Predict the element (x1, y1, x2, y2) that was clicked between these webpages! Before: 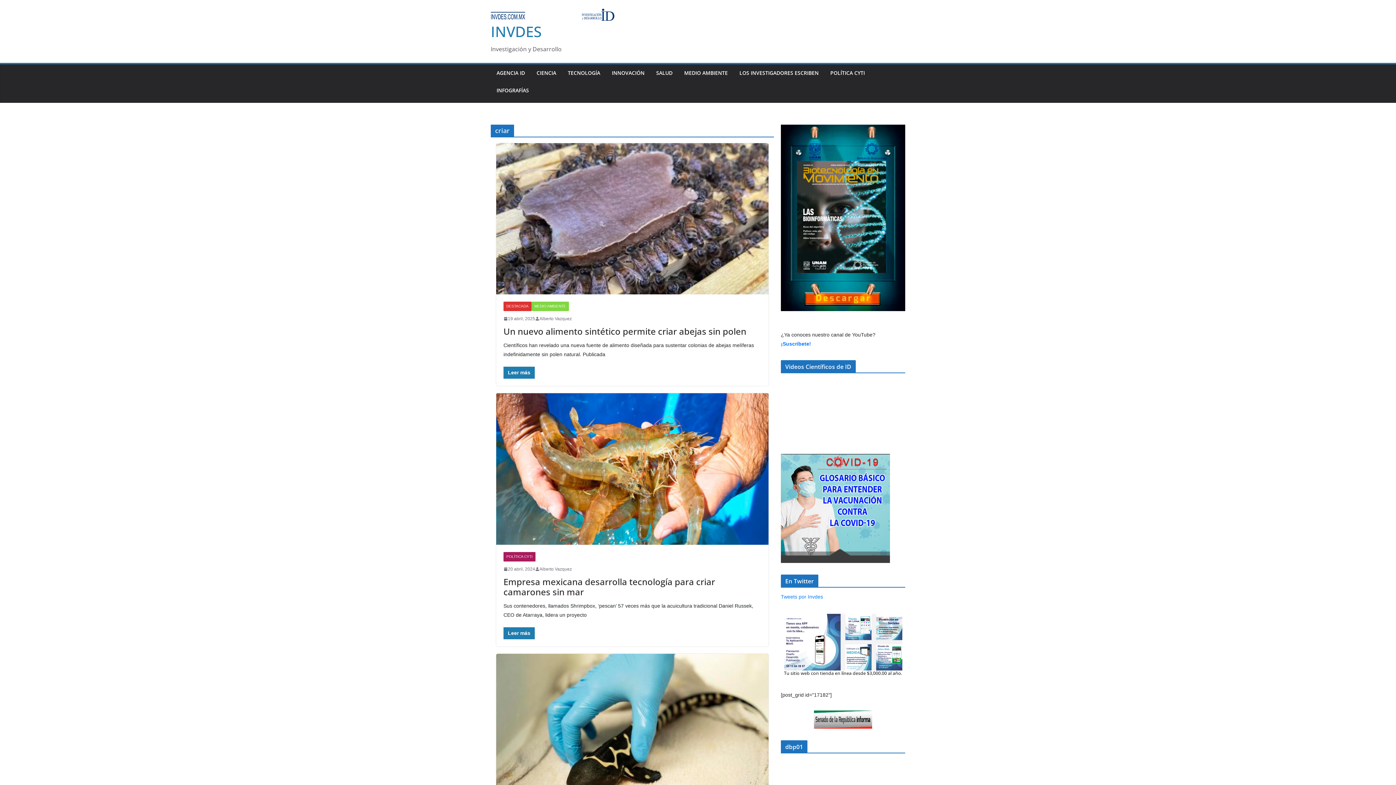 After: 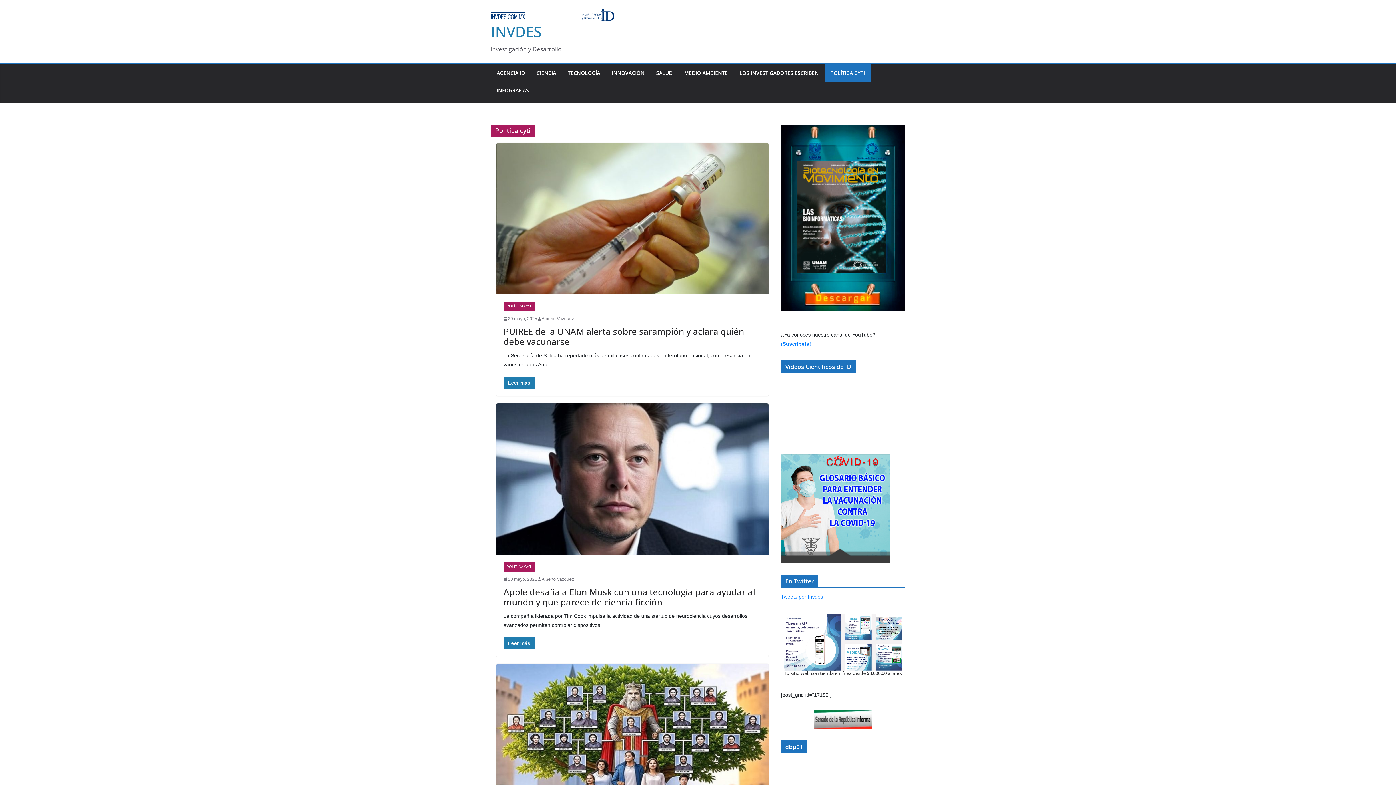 Action: bbox: (830, 67, 865, 78) label: POLÍTICA CYTI